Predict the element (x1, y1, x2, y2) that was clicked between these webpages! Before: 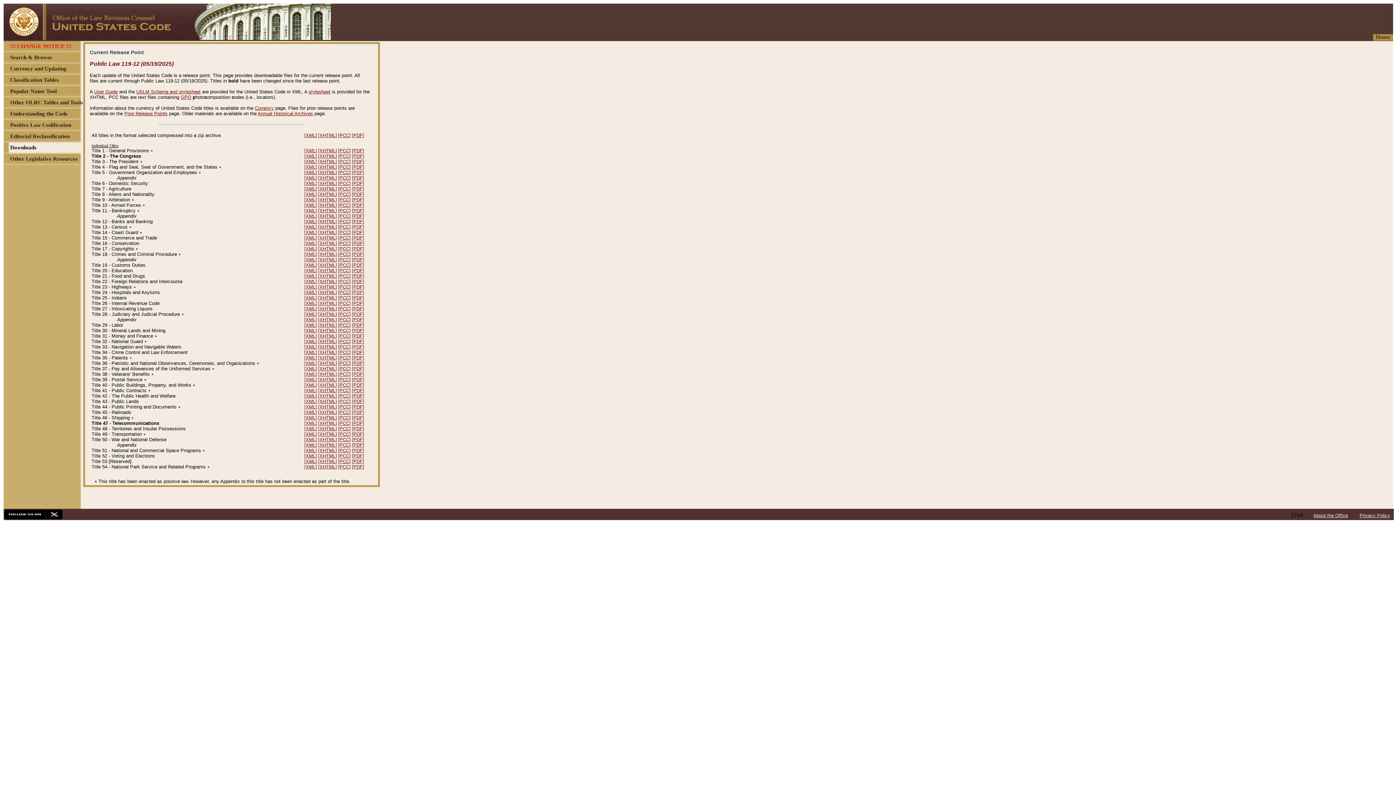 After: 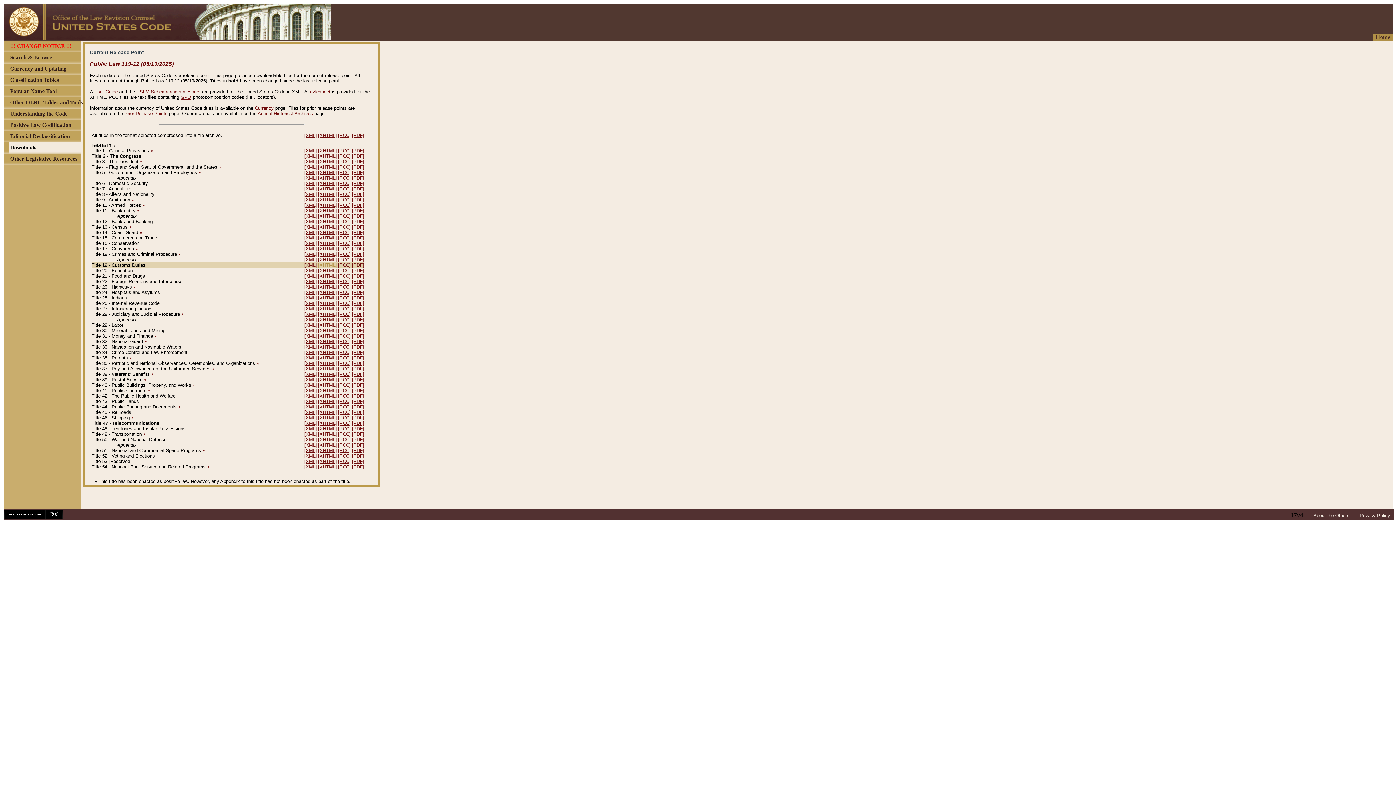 Action: label: [XHTML] bbox: (318, 262, 337, 268)